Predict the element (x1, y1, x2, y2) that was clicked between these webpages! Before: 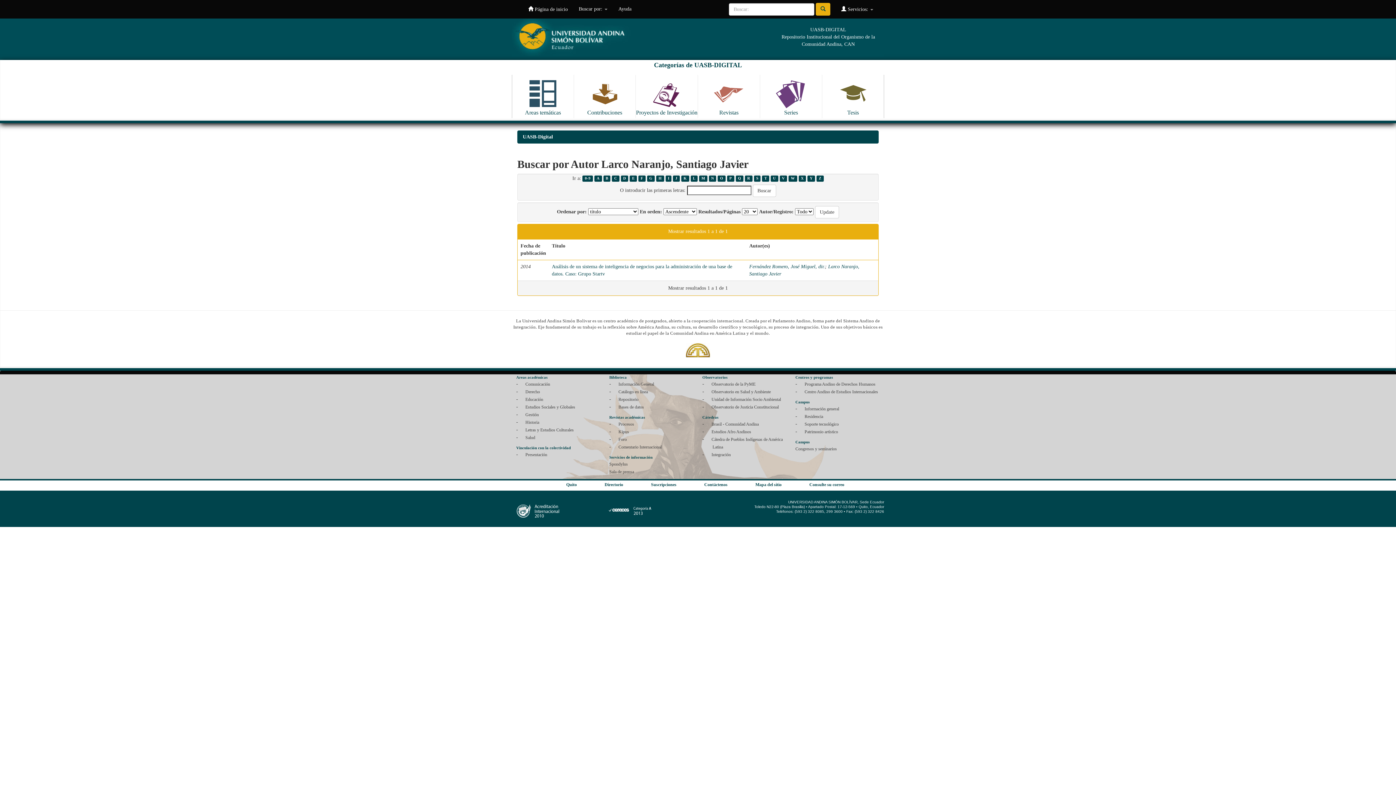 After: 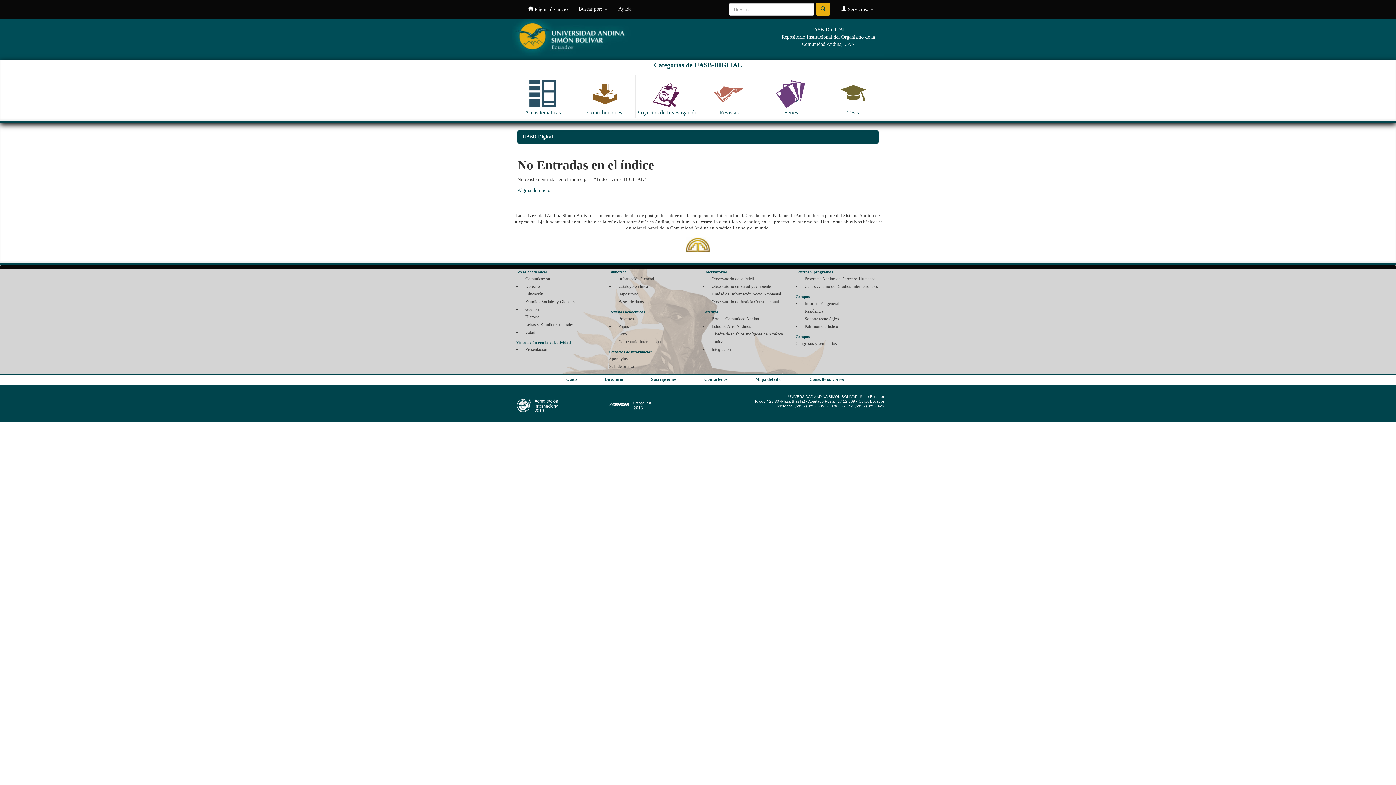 Action: bbox: (798, 175, 806, 181) label: X